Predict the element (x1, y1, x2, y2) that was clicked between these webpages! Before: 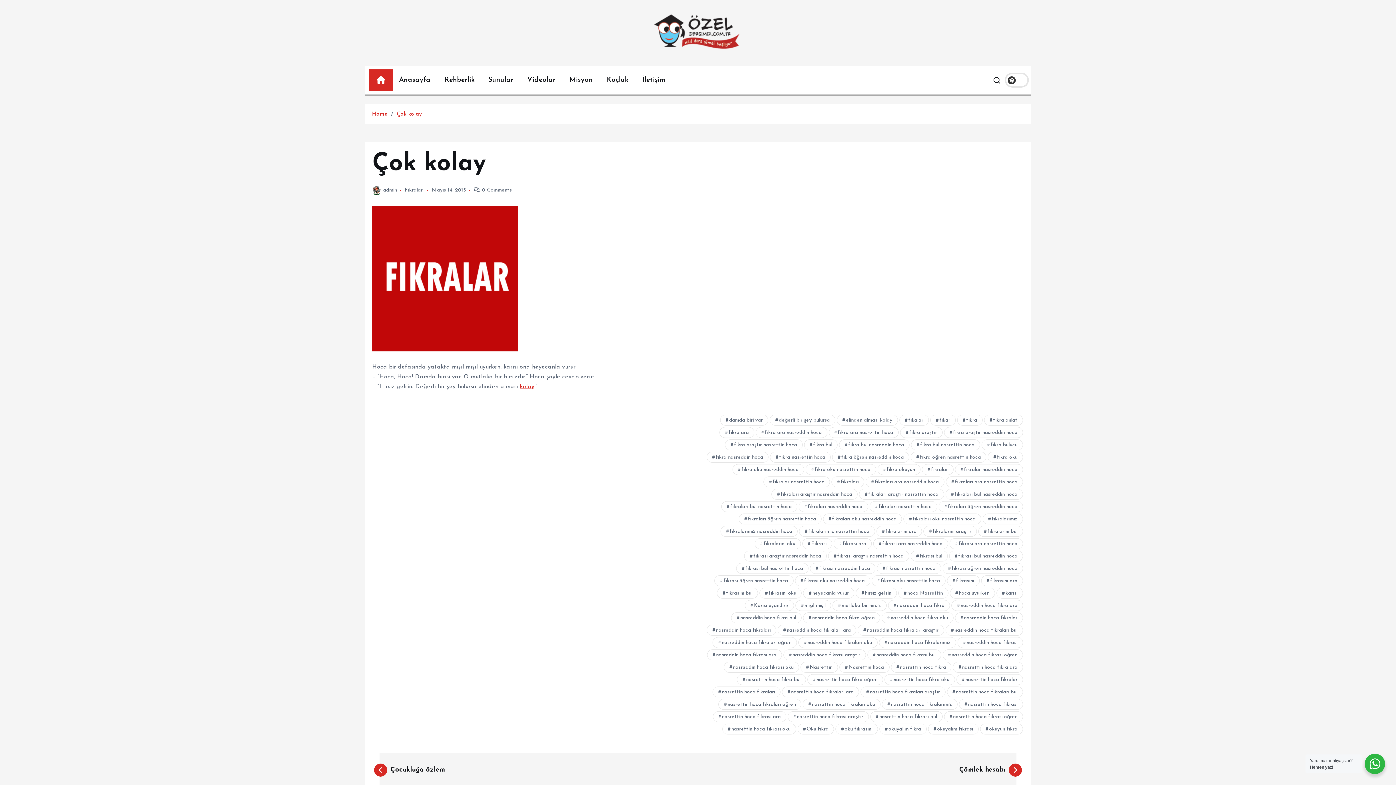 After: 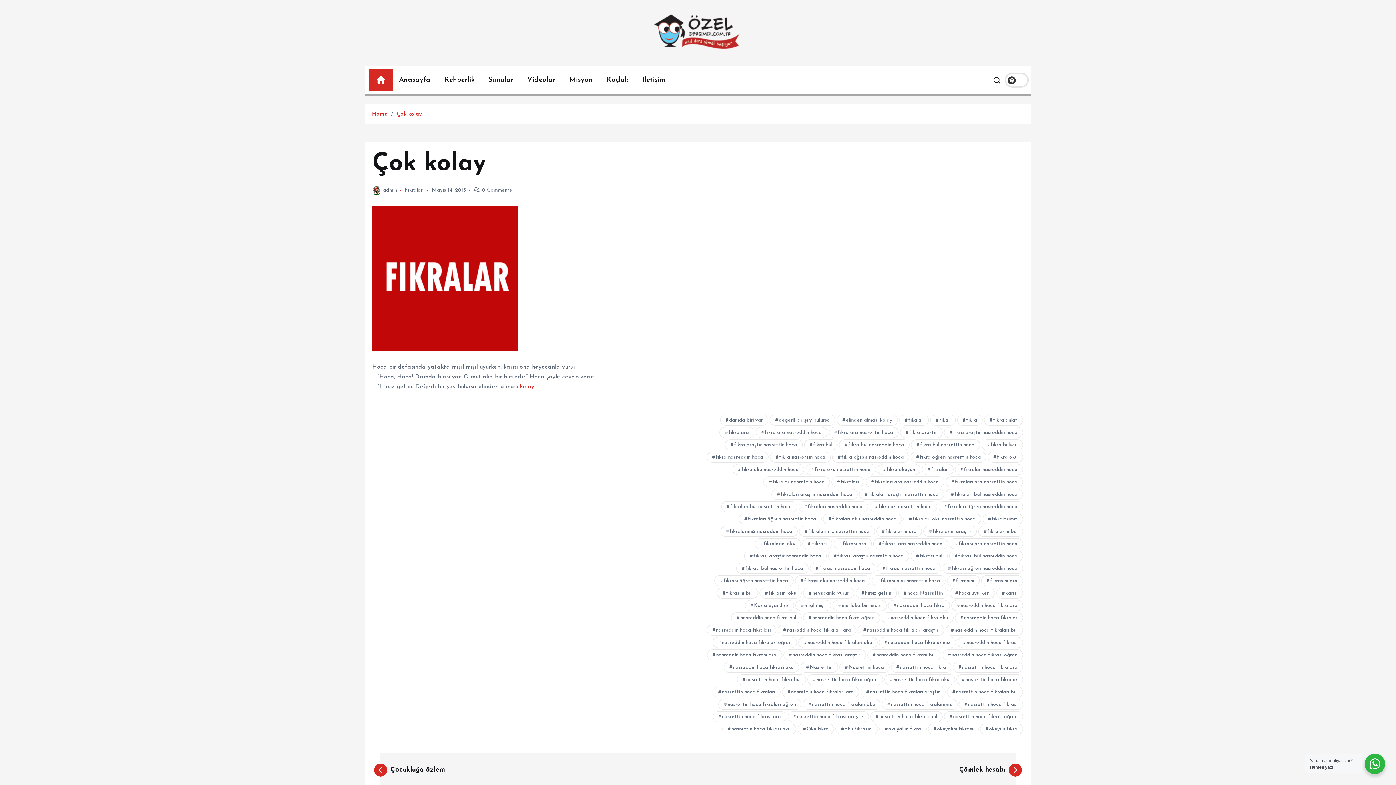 Action: bbox: (519, 384, 534, 389) label: kolay